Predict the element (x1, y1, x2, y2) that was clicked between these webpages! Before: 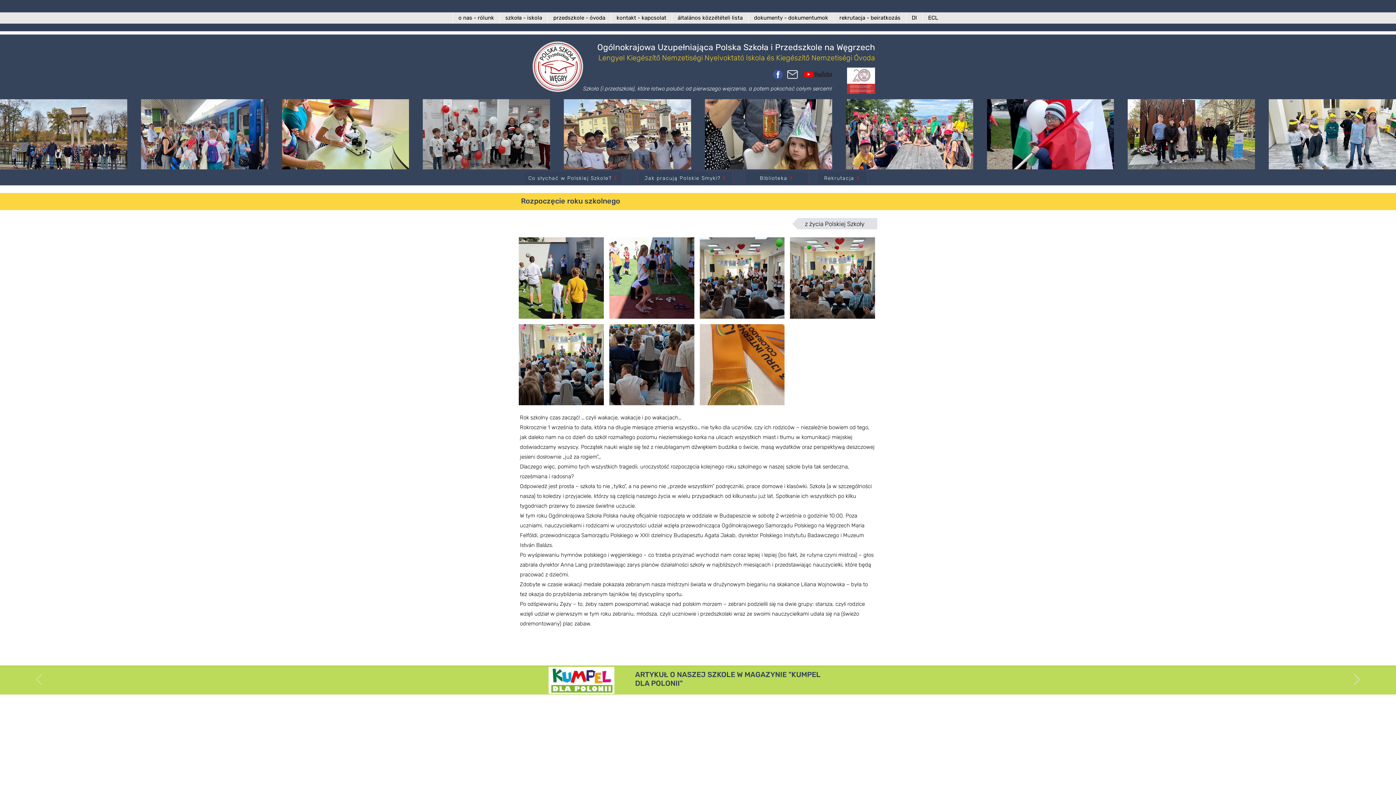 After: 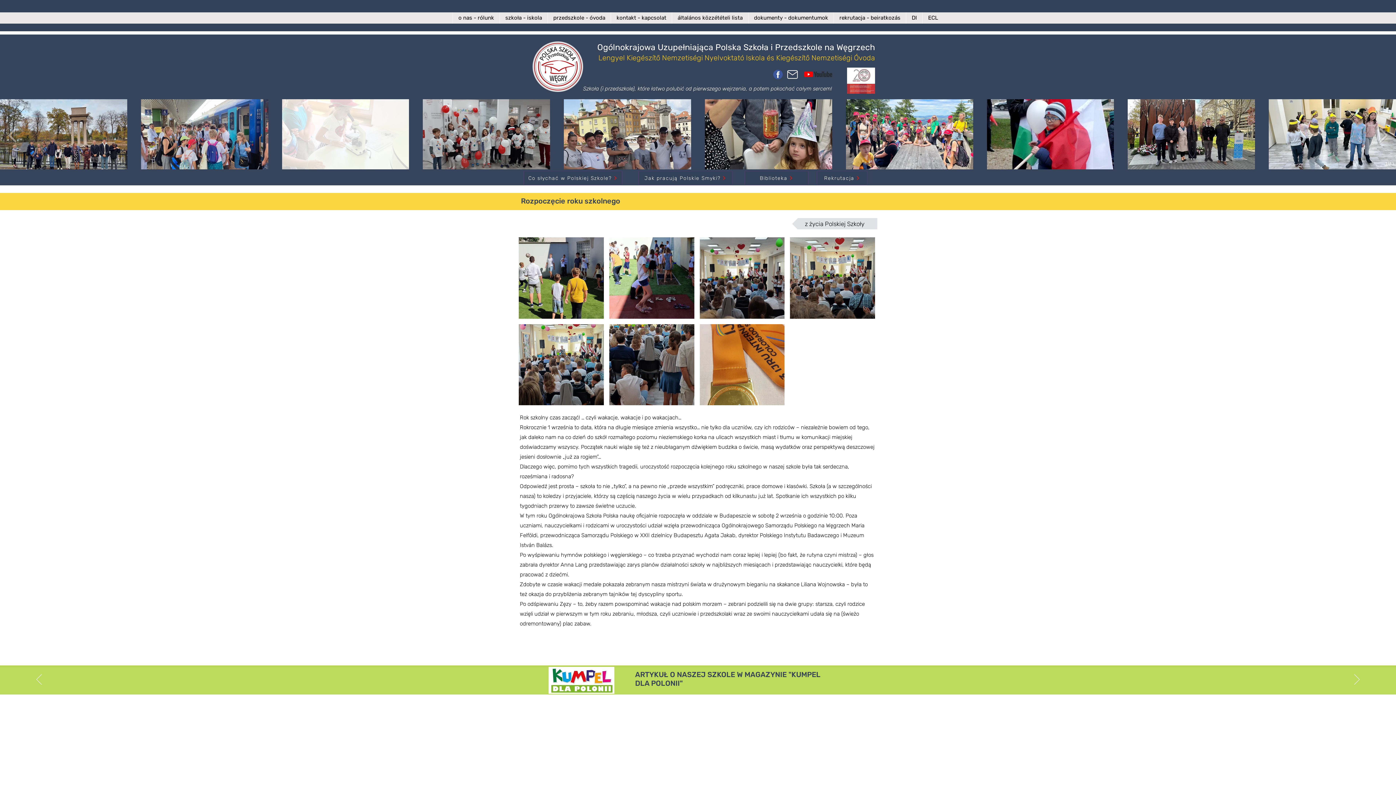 Action: bbox: (282, 99, 409, 169)